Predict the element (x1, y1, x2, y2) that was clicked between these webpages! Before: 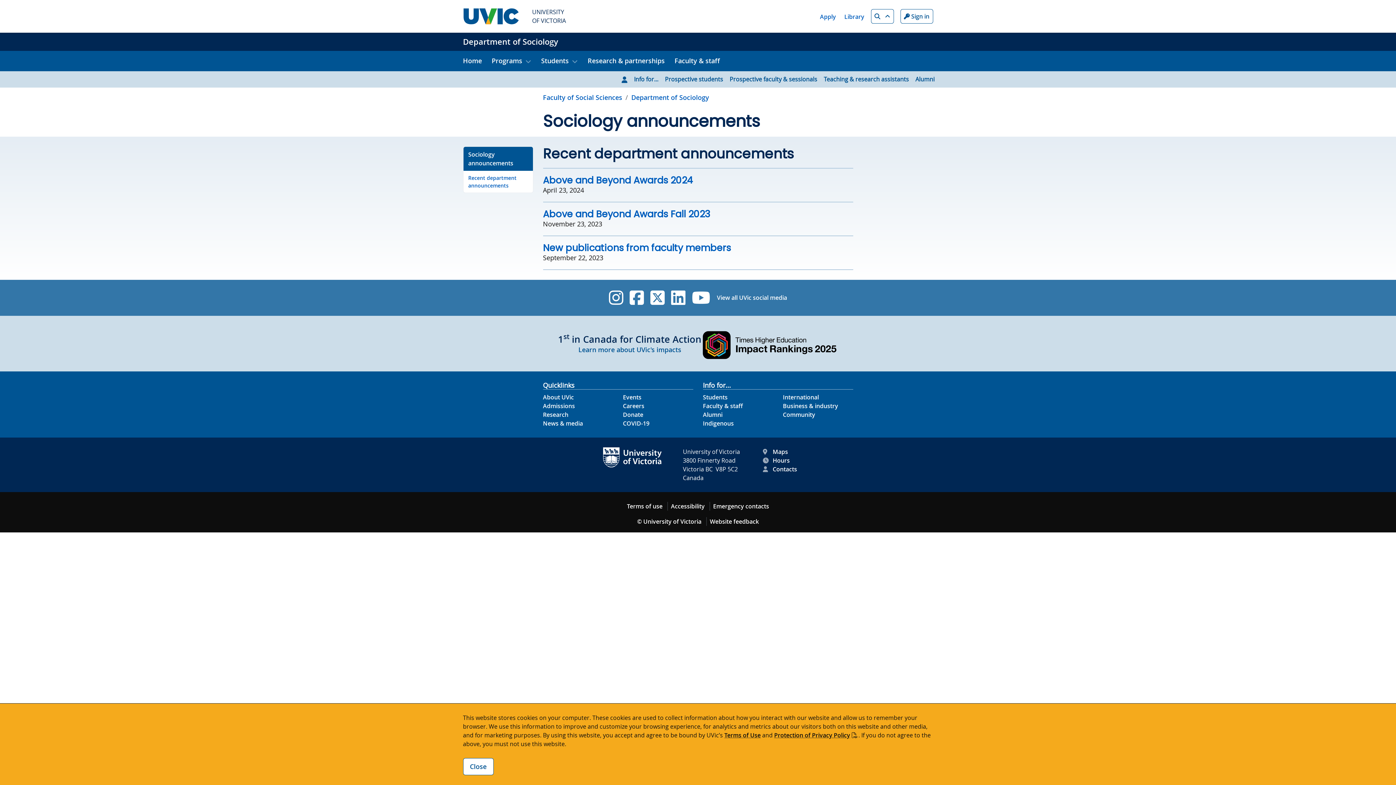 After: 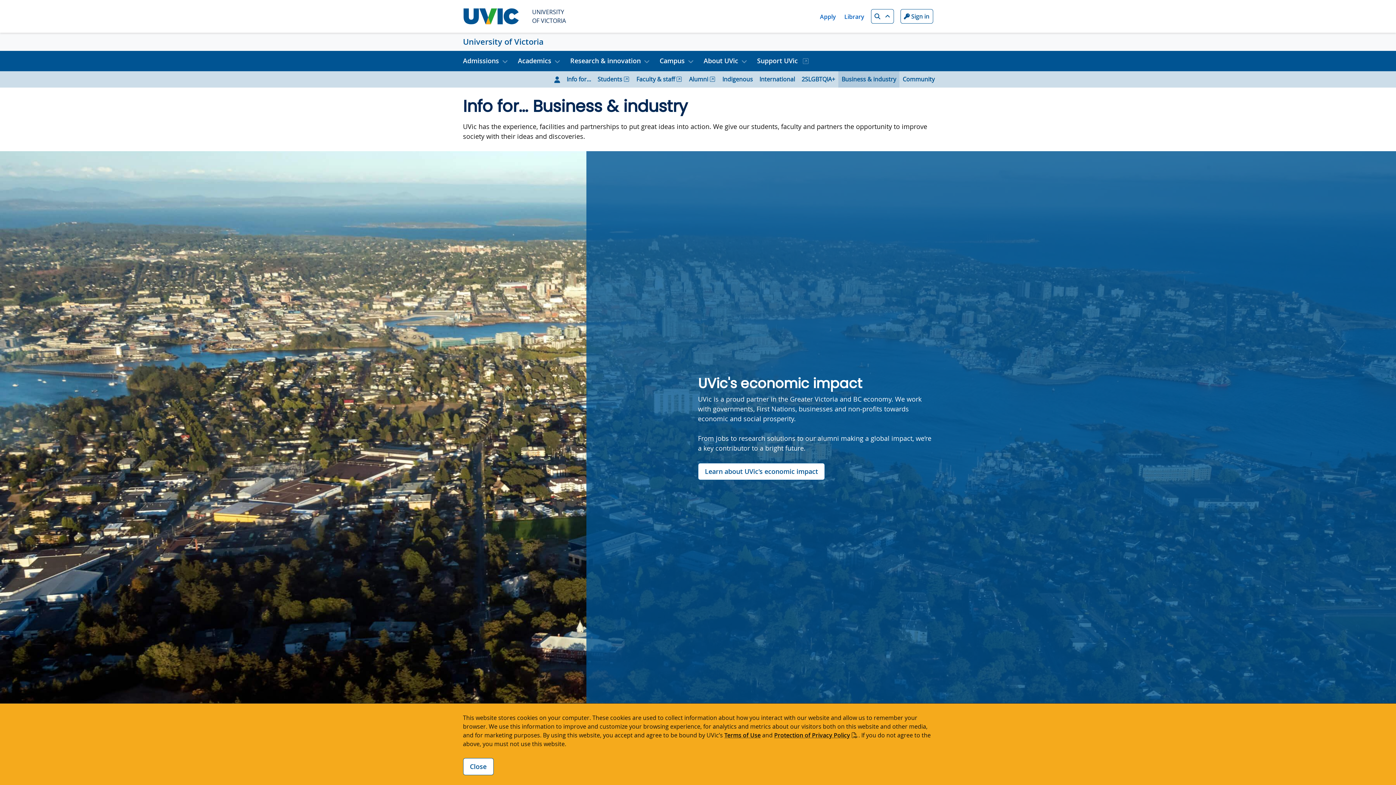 Action: bbox: (783, 402, 838, 410) label: Business & industry footer link